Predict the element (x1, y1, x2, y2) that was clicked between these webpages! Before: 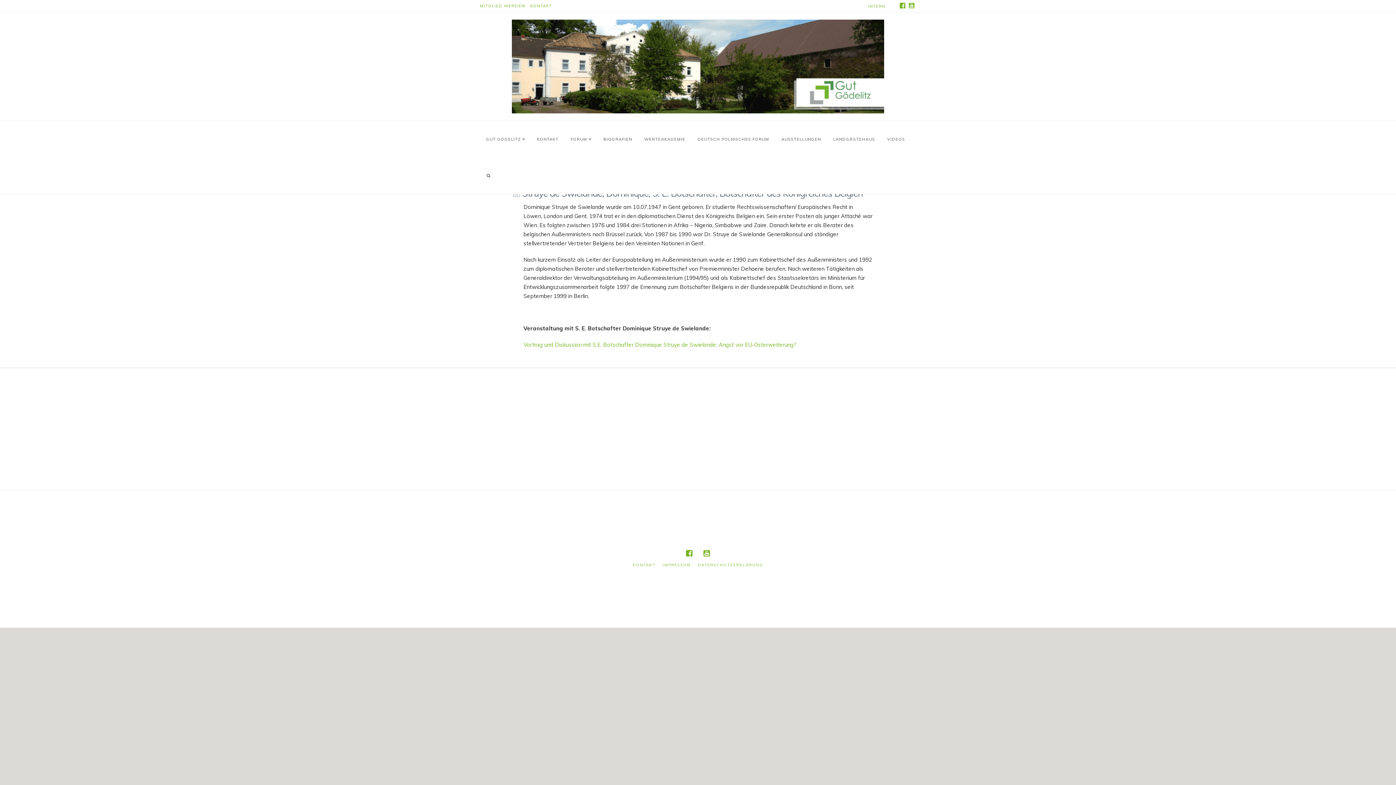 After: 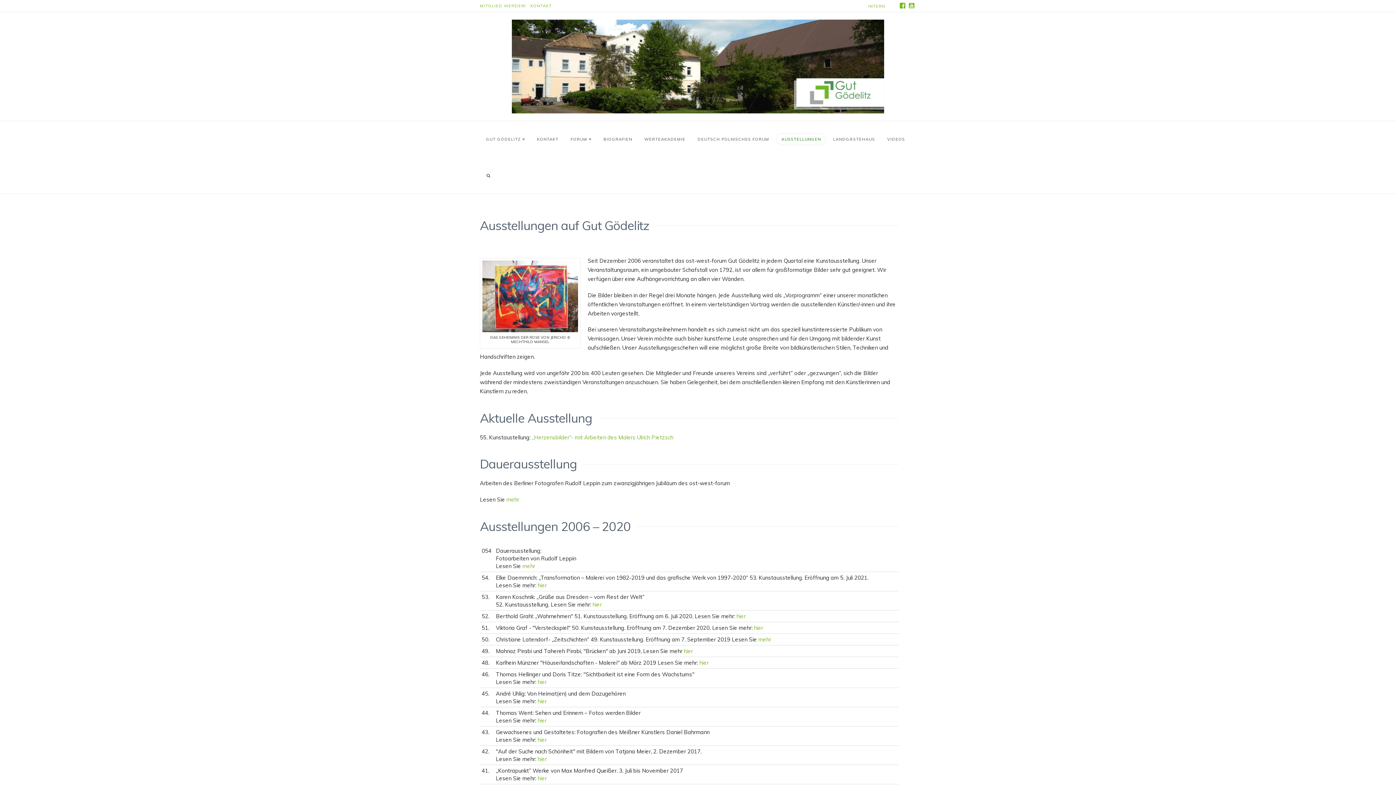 Action: bbox: (776, 133, 826, 144) label: AUSSTELLUNGEN